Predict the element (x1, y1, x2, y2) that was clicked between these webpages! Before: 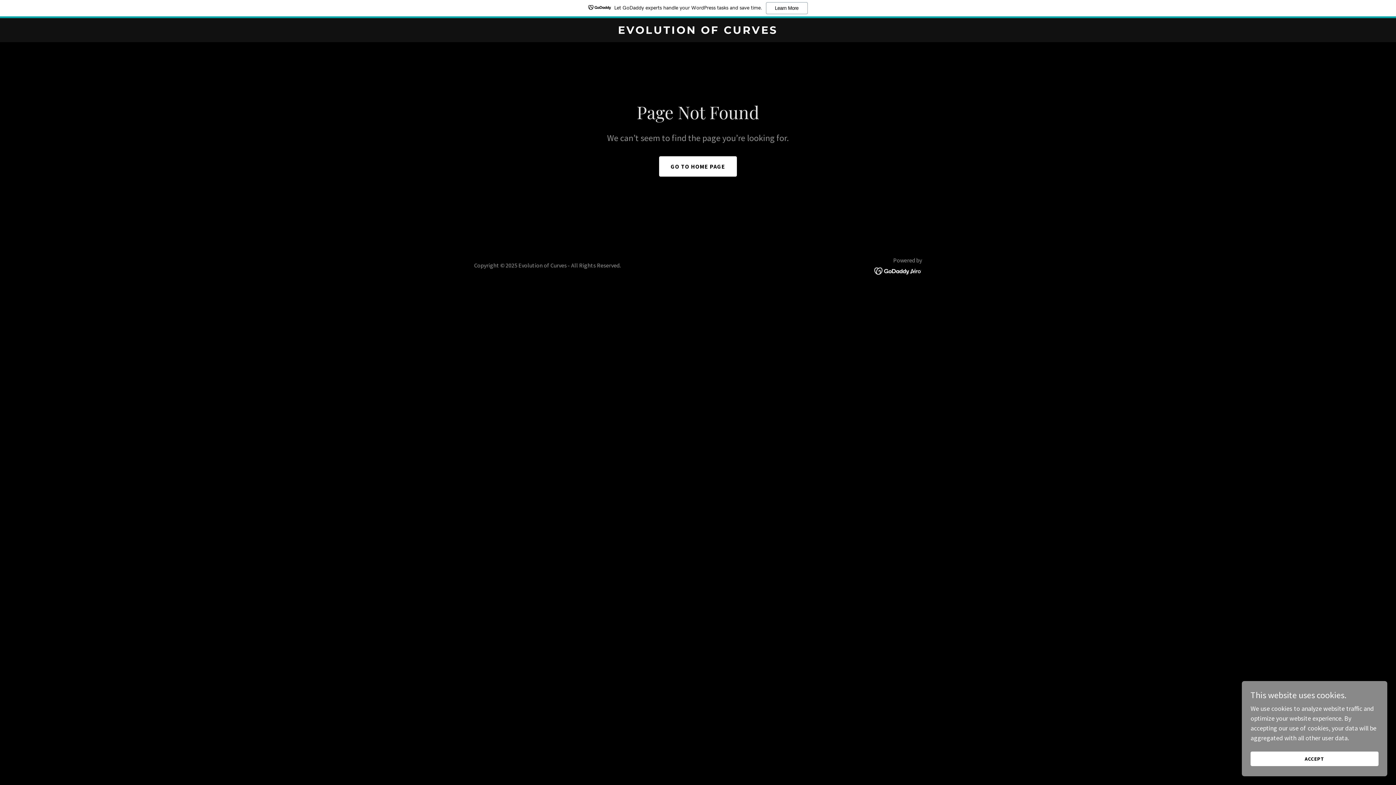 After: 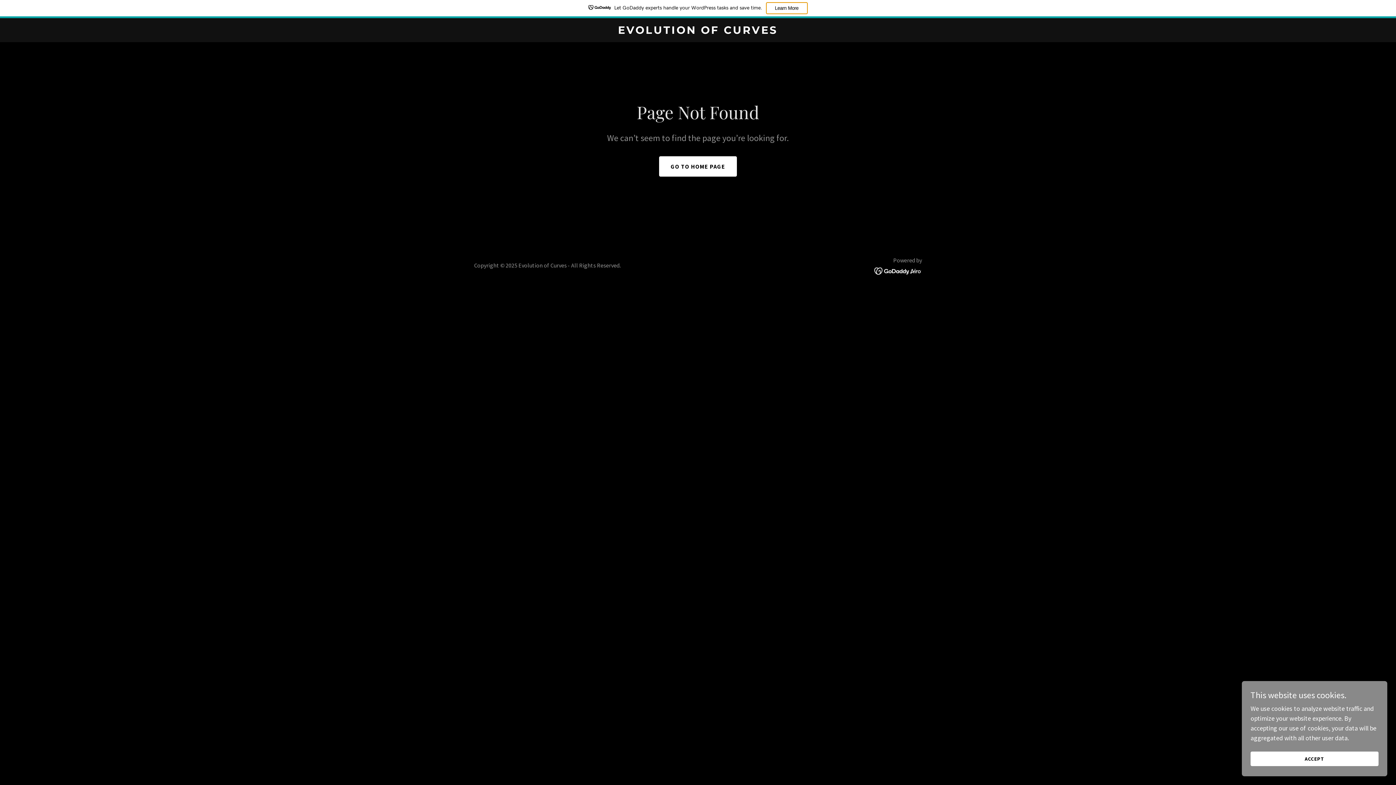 Action: label: Learn More bbox: (766, 2, 807, 14)